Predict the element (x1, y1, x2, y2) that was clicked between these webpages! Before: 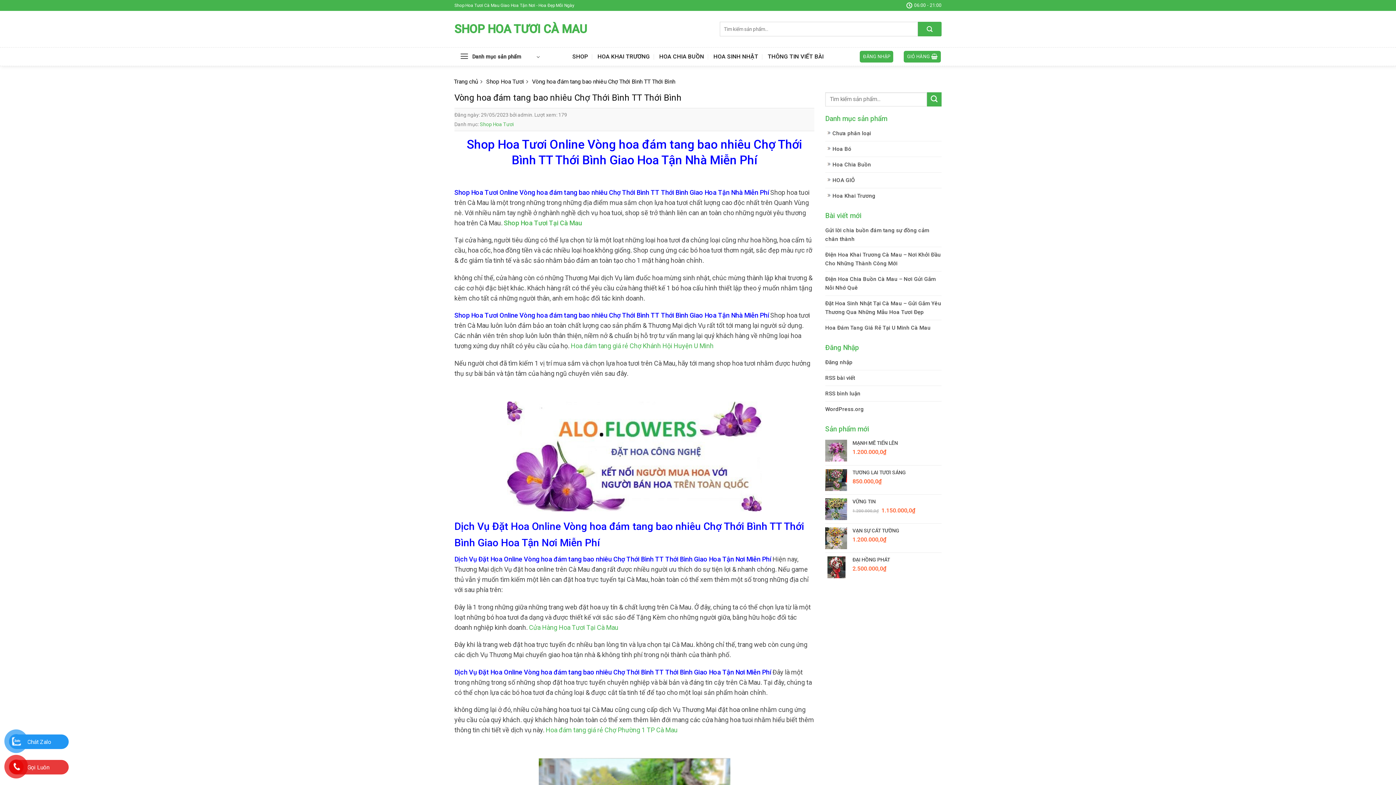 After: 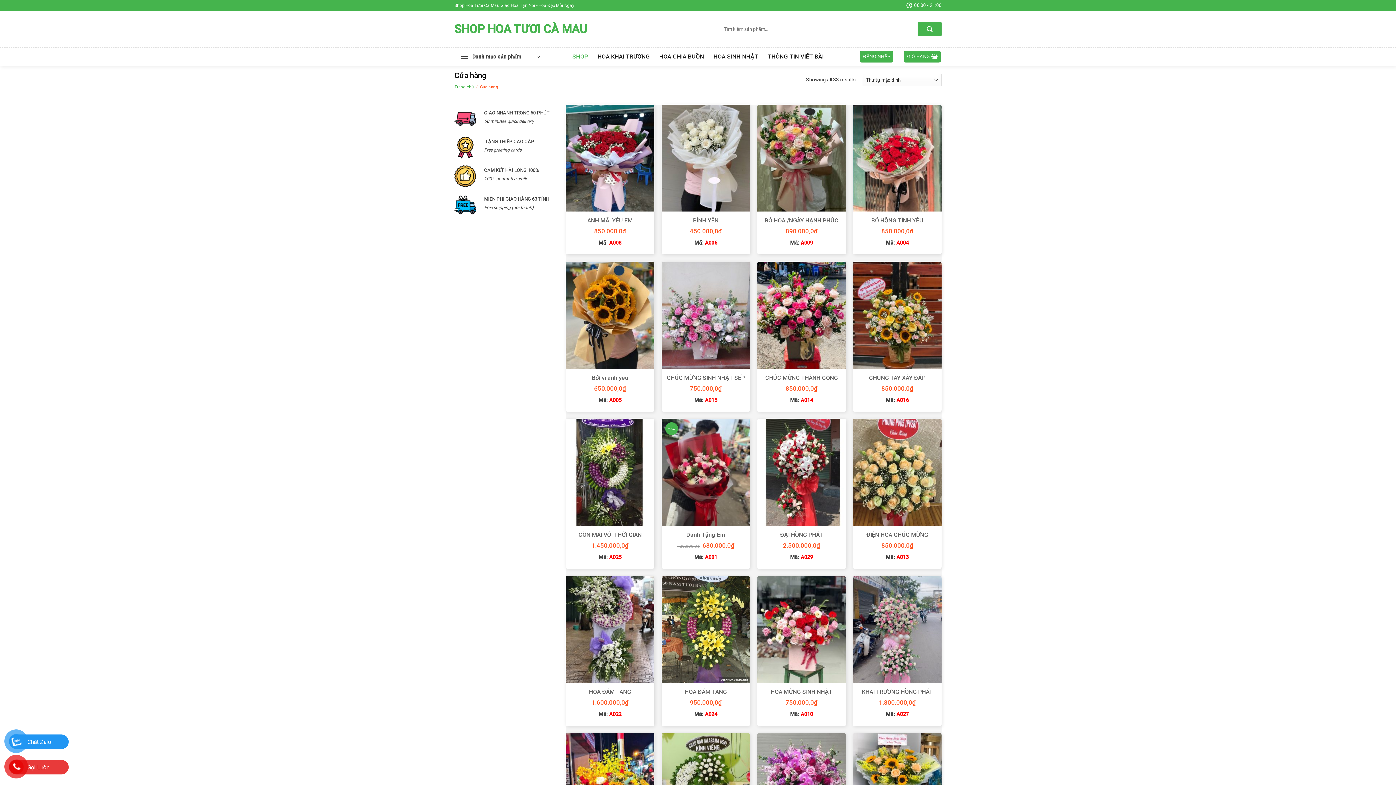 Action: label: SHOP bbox: (572, 50, 588, 63)